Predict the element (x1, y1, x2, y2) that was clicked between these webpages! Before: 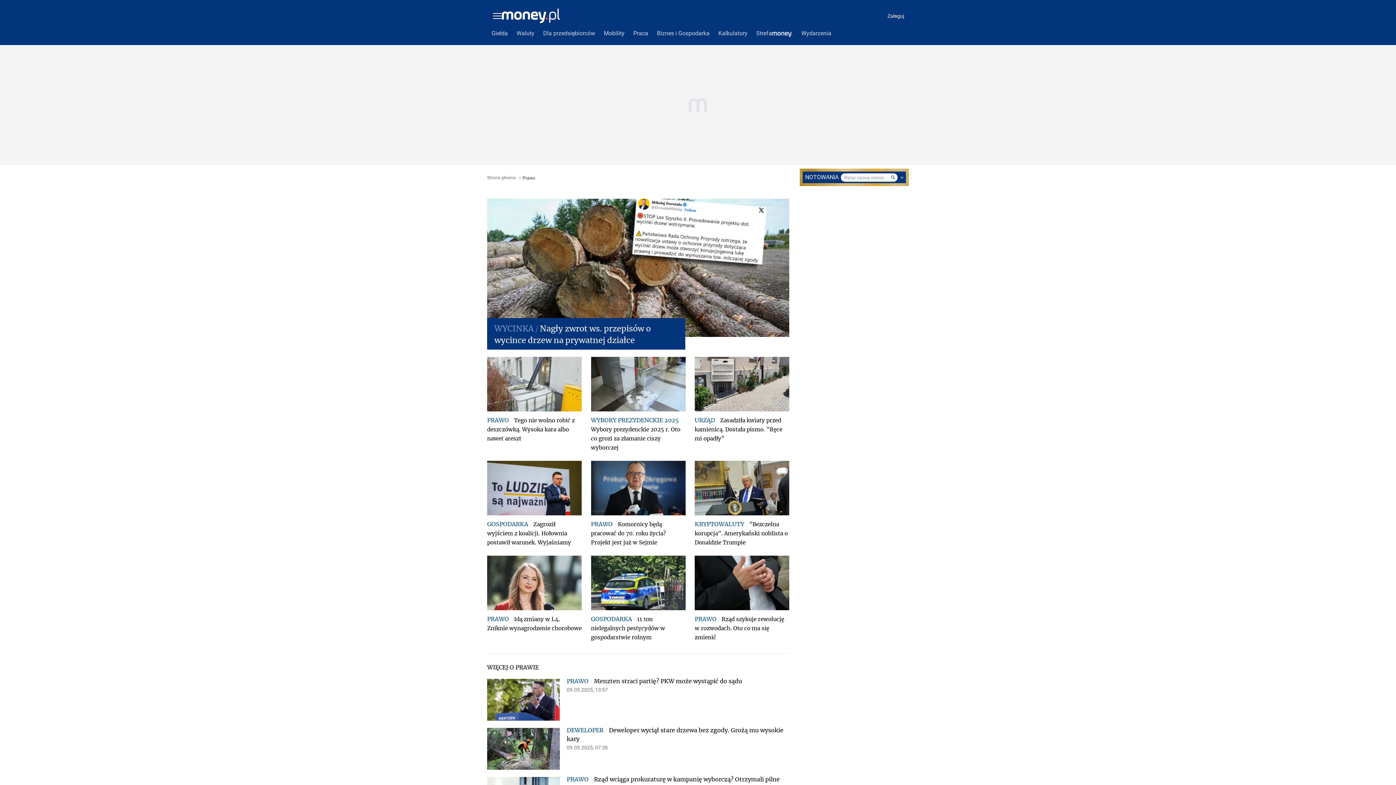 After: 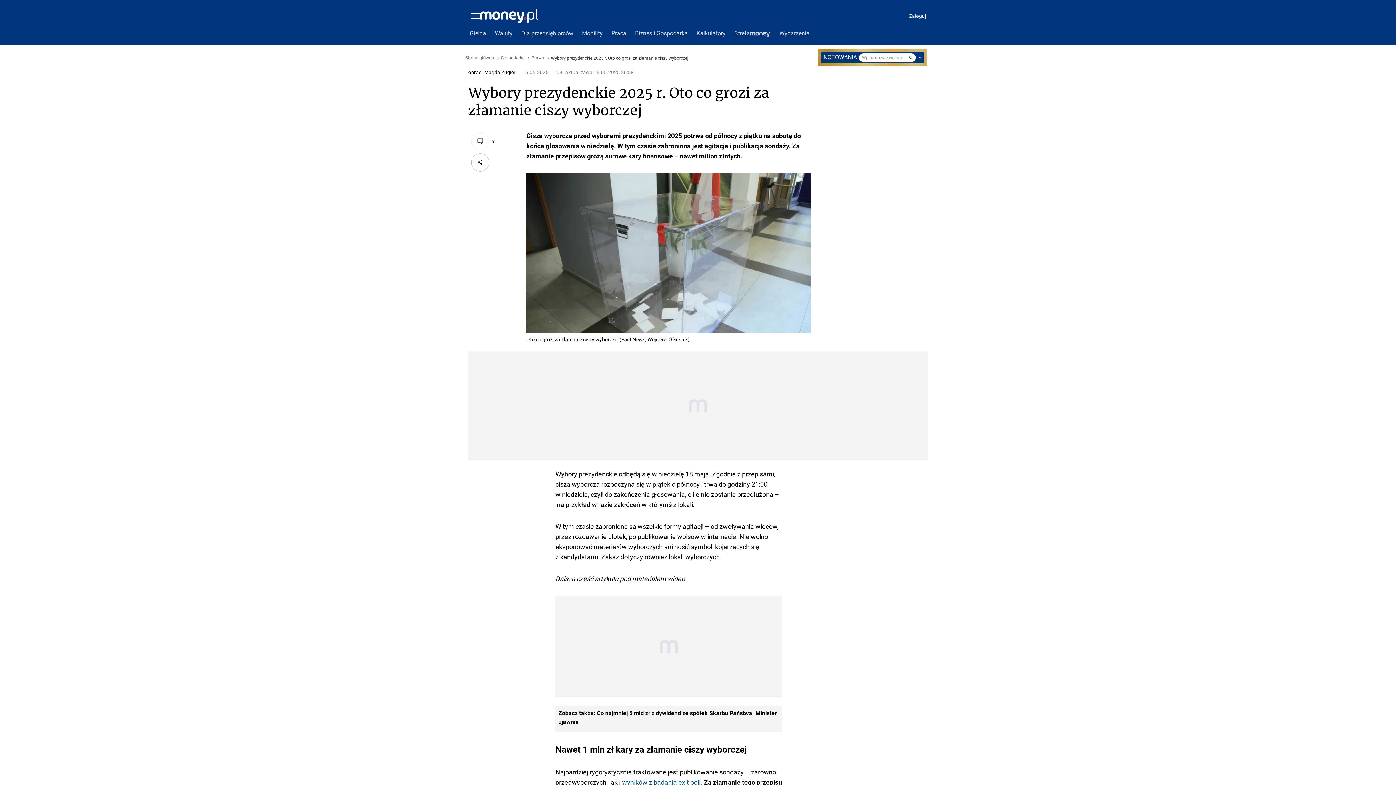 Action: bbox: (591, 357, 685, 411)